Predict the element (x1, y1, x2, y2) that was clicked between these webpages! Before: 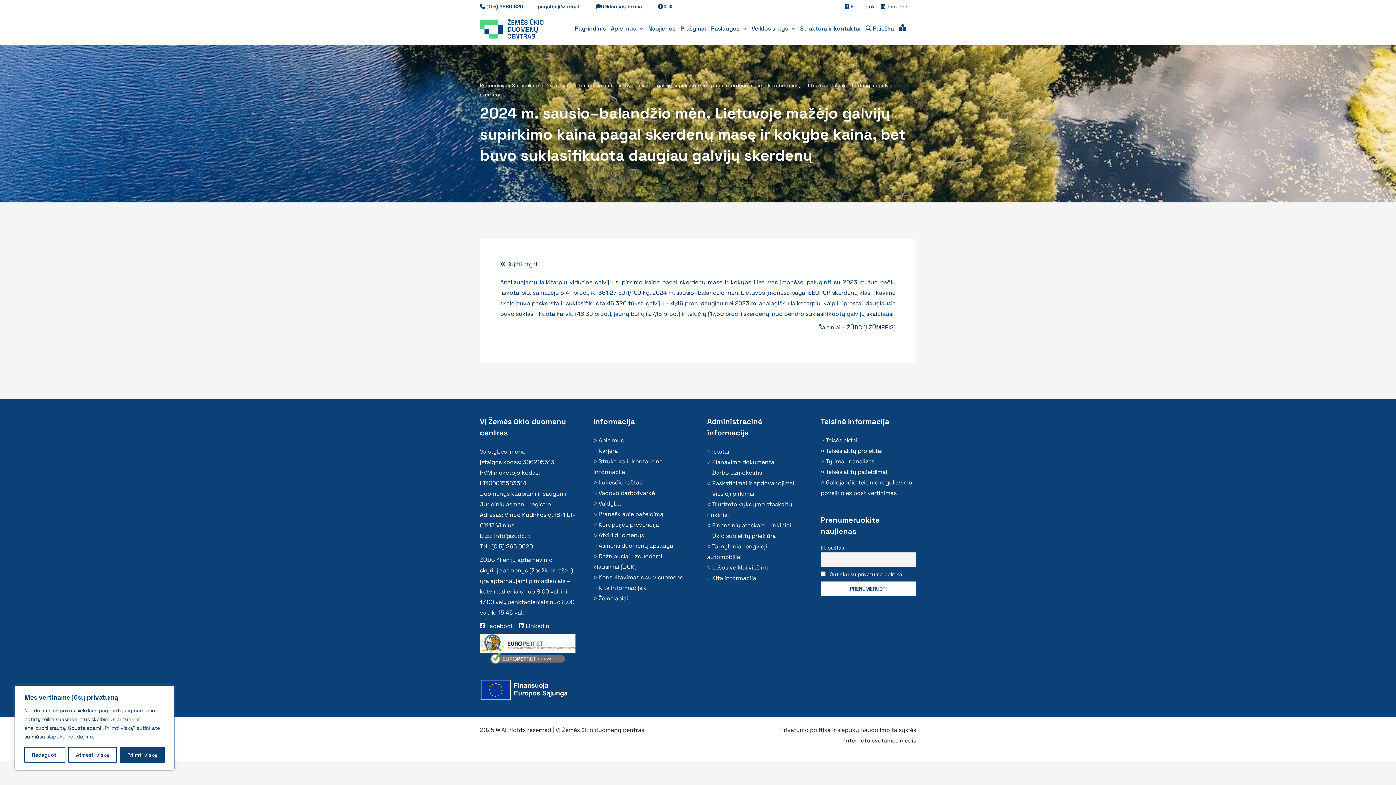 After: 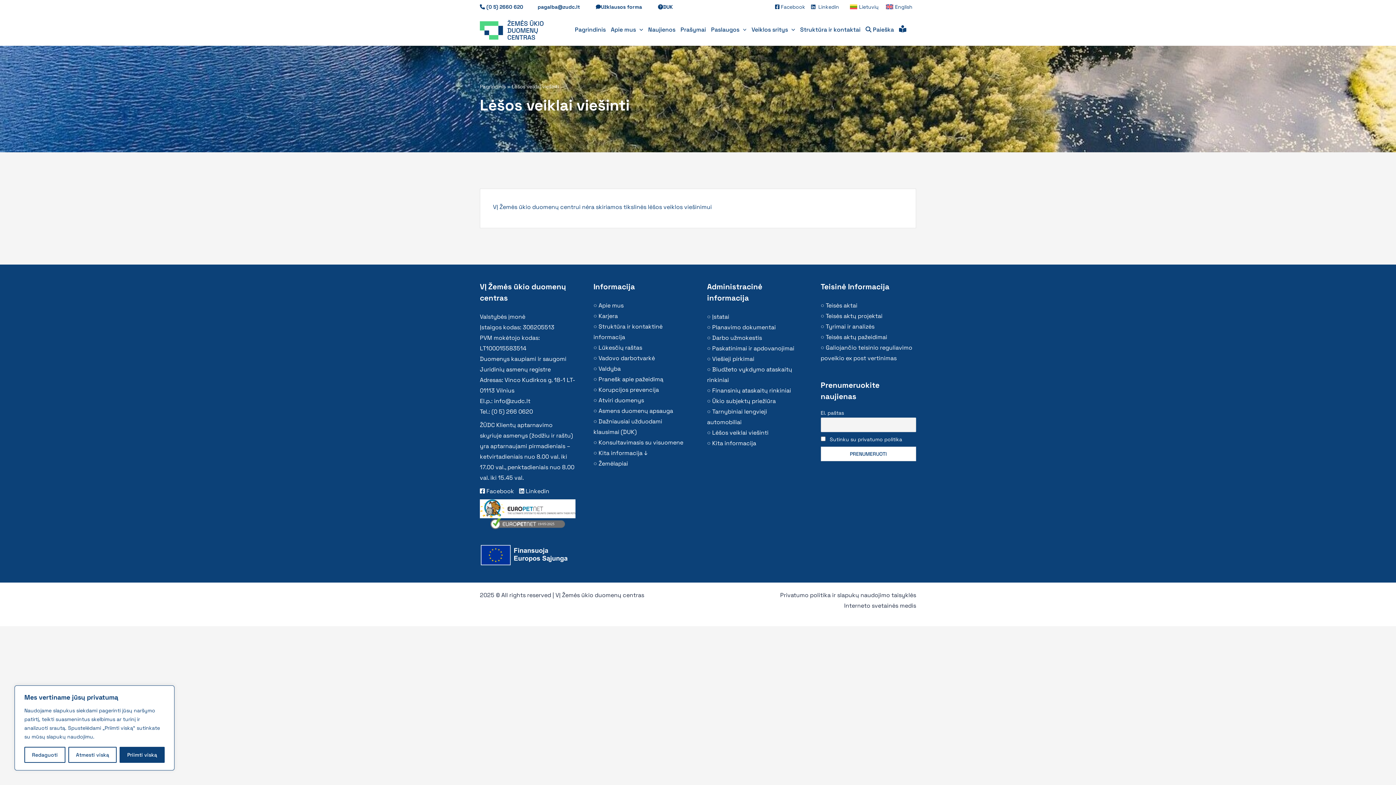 Action: label: Lėšos veiklai viešinti bbox: (707, 563, 768, 571)